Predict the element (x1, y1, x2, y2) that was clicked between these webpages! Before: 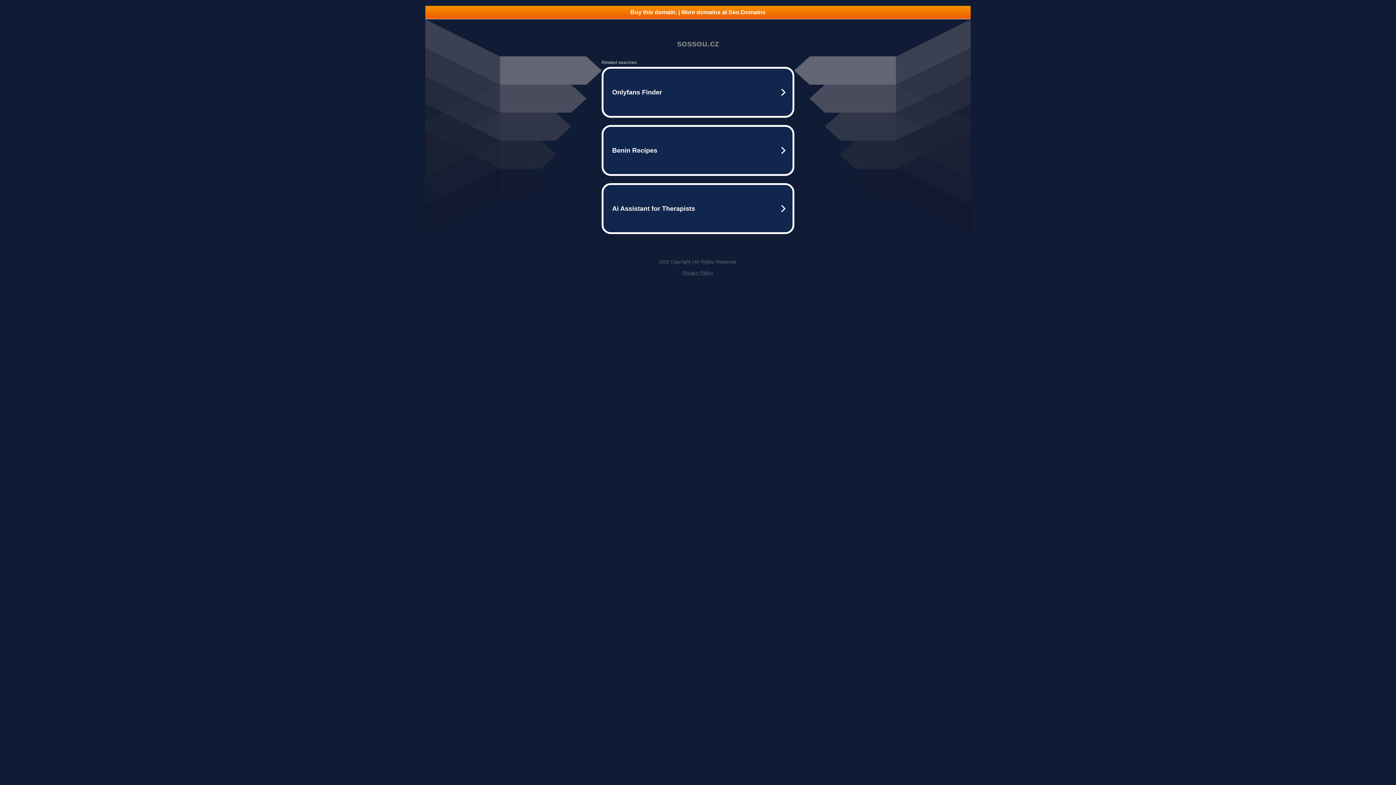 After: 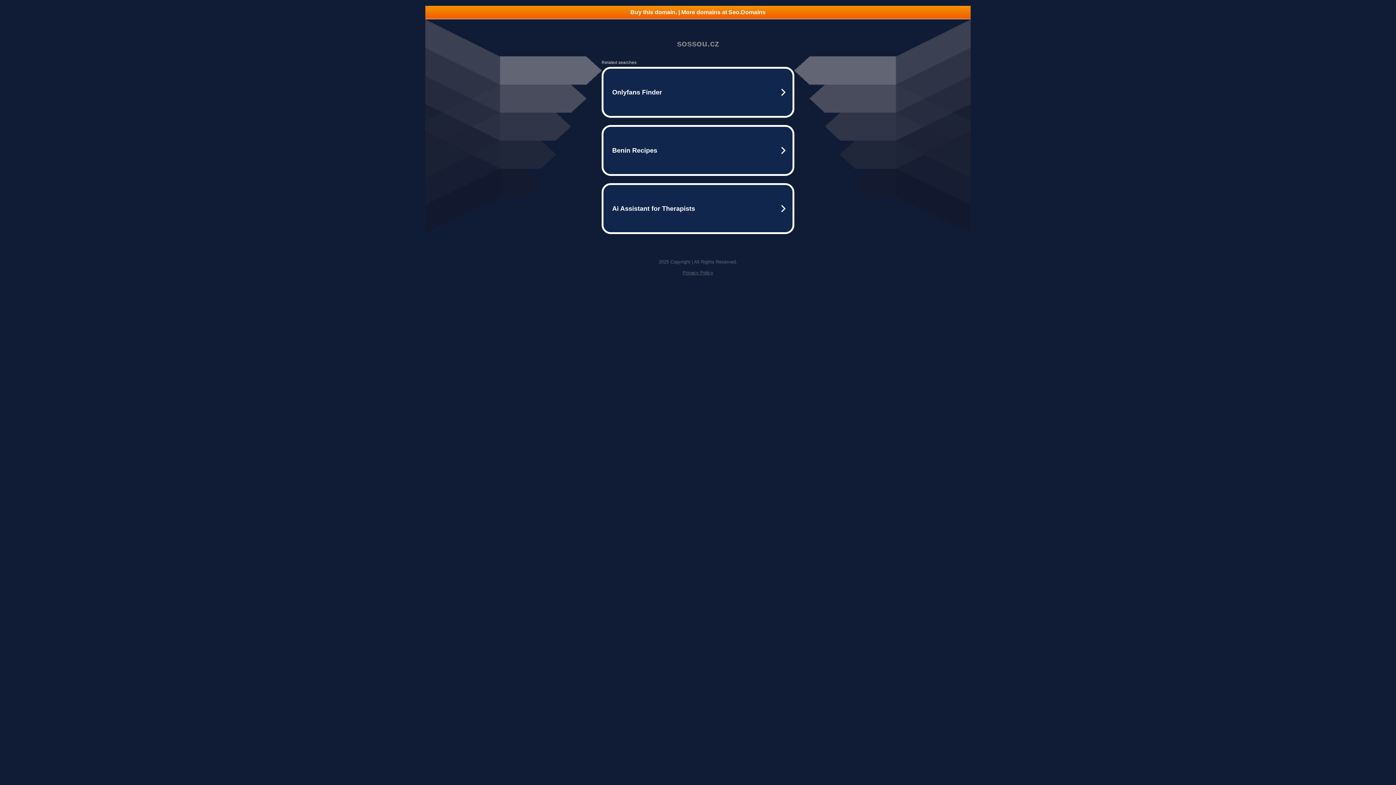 Action: bbox: (425, 5, 970, 18) label: Buy this domain. | More domains at Seo.Domains